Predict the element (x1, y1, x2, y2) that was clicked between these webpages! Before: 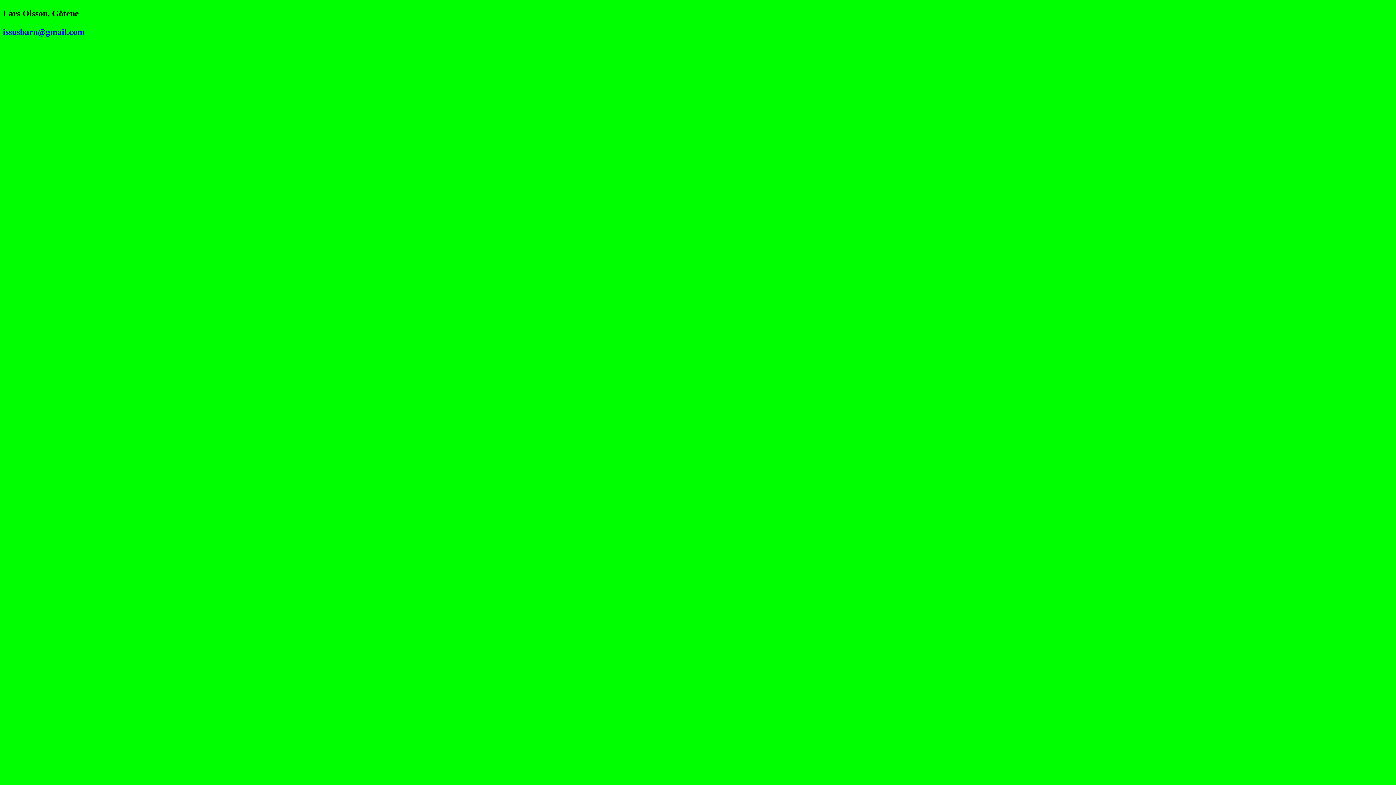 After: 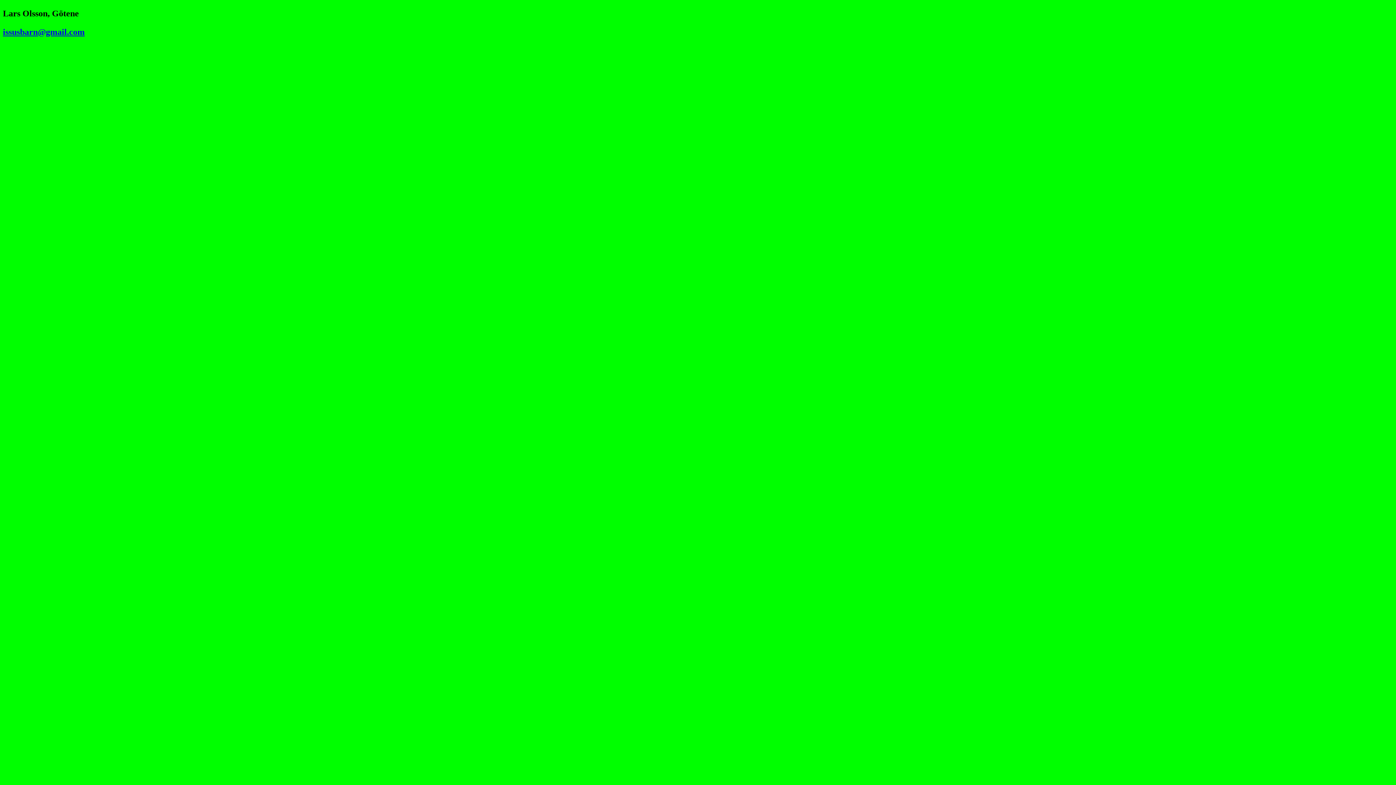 Action: label: issusbarn@gmail.com bbox: (2, 27, 84, 36)